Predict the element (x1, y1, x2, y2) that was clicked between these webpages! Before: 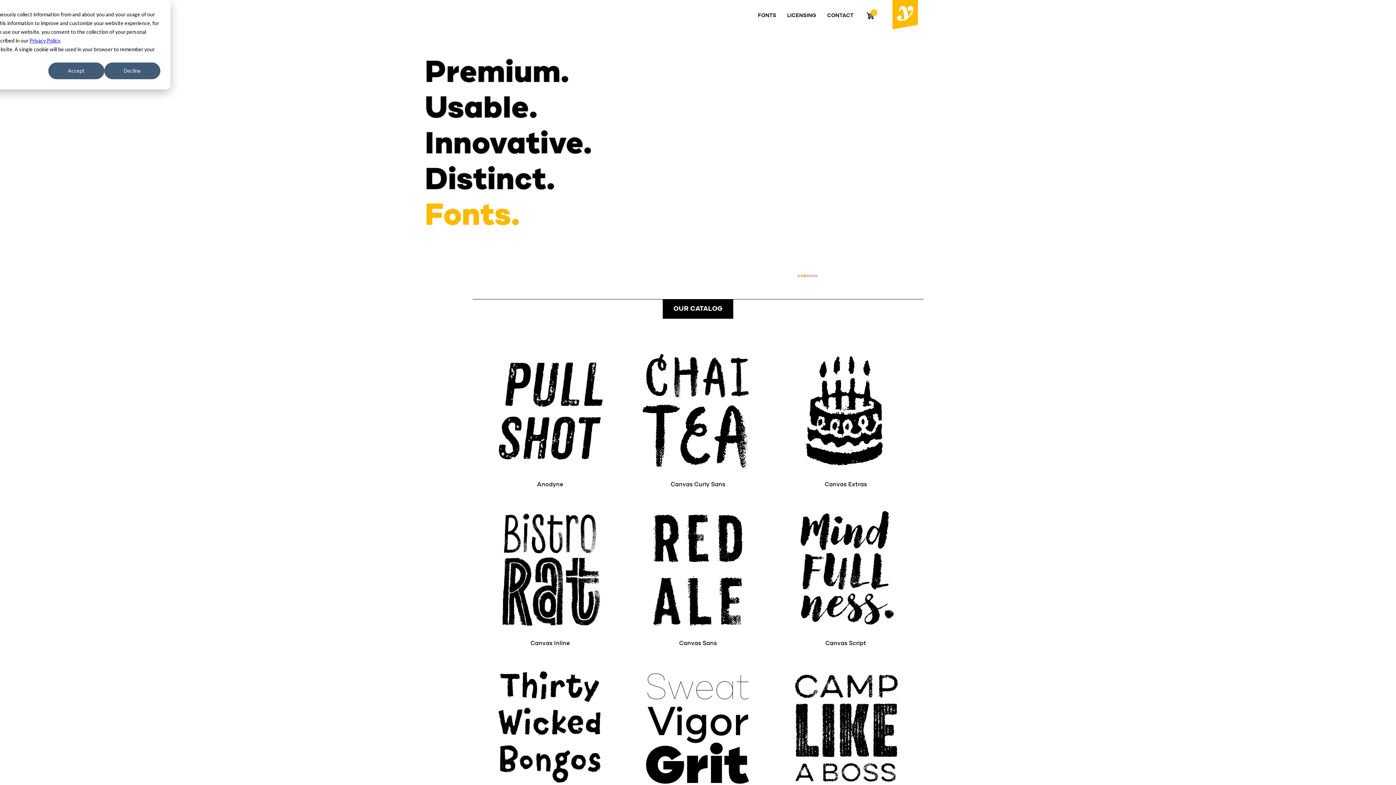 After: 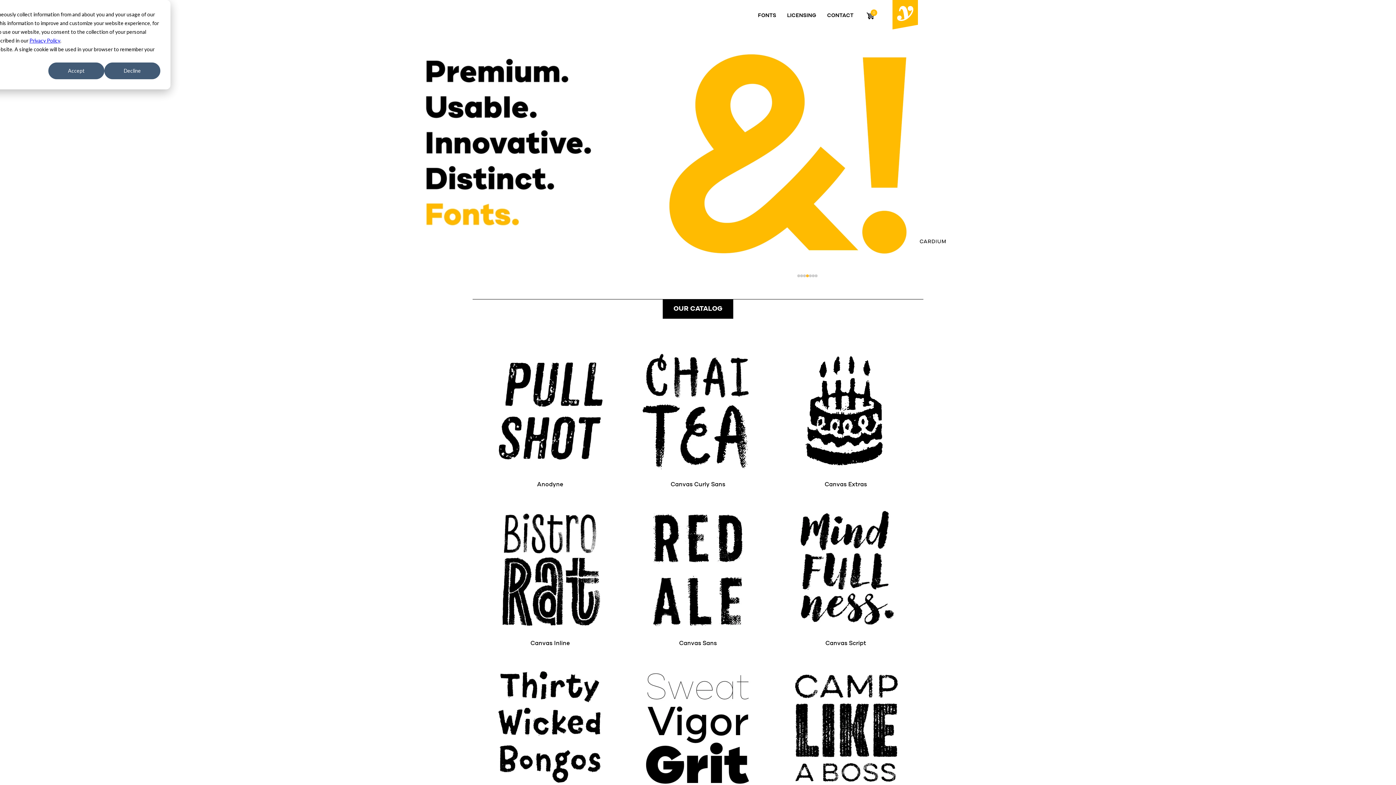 Action: bbox: (752, 5, 781, 26) label: FONTS